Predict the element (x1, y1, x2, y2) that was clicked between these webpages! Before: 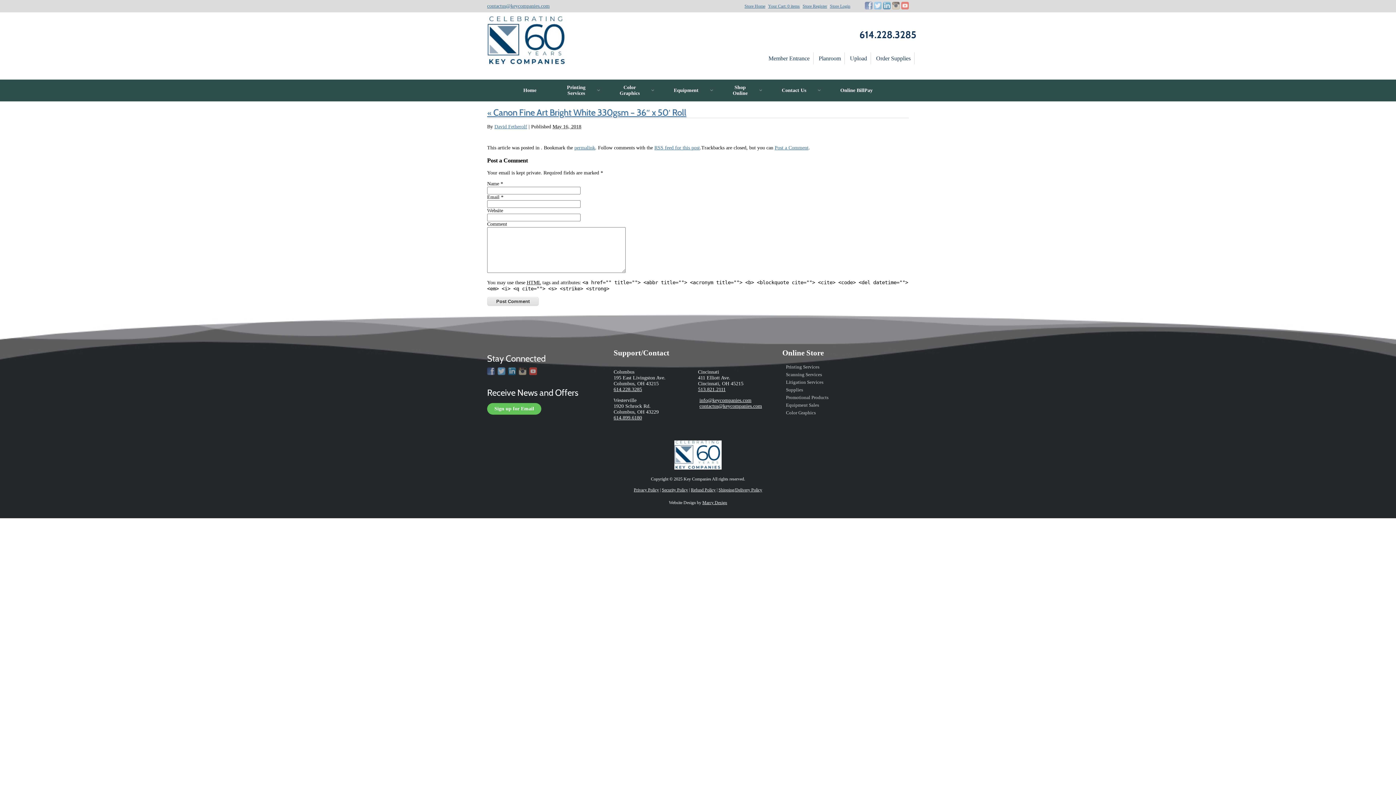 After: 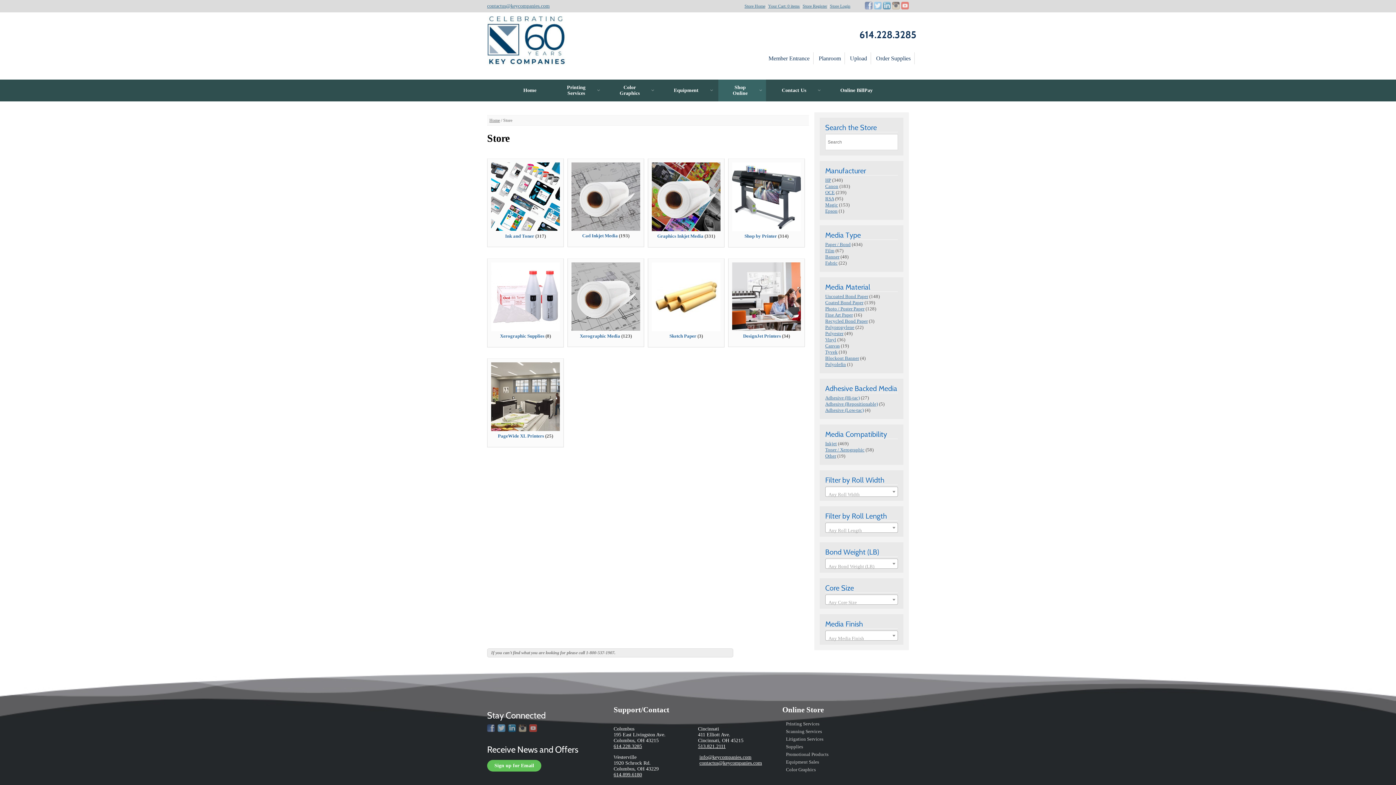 Action: bbox: (872, 52, 914, 64) label: Order Supplies